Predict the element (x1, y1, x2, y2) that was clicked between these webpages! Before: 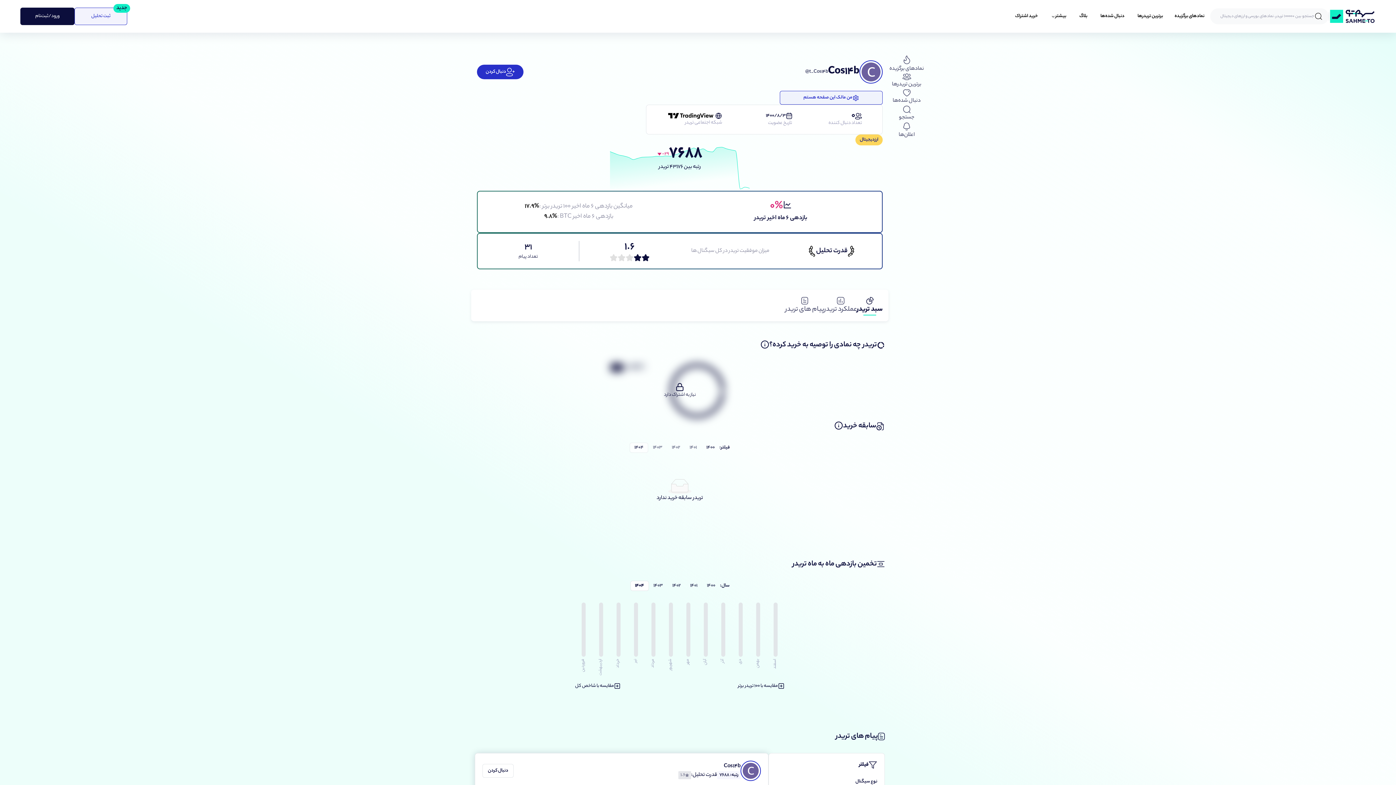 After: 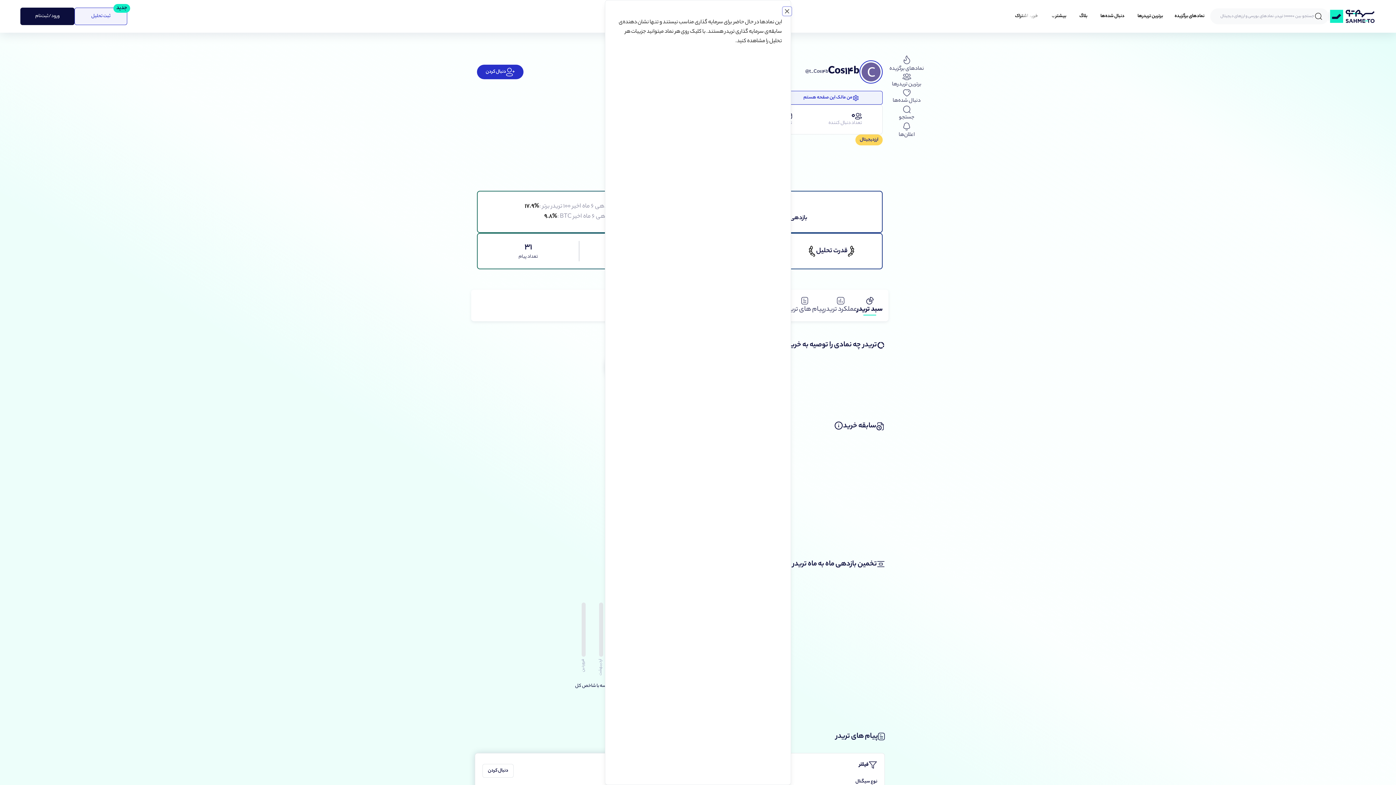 Action: bbox: (834, 422, 843, 430)